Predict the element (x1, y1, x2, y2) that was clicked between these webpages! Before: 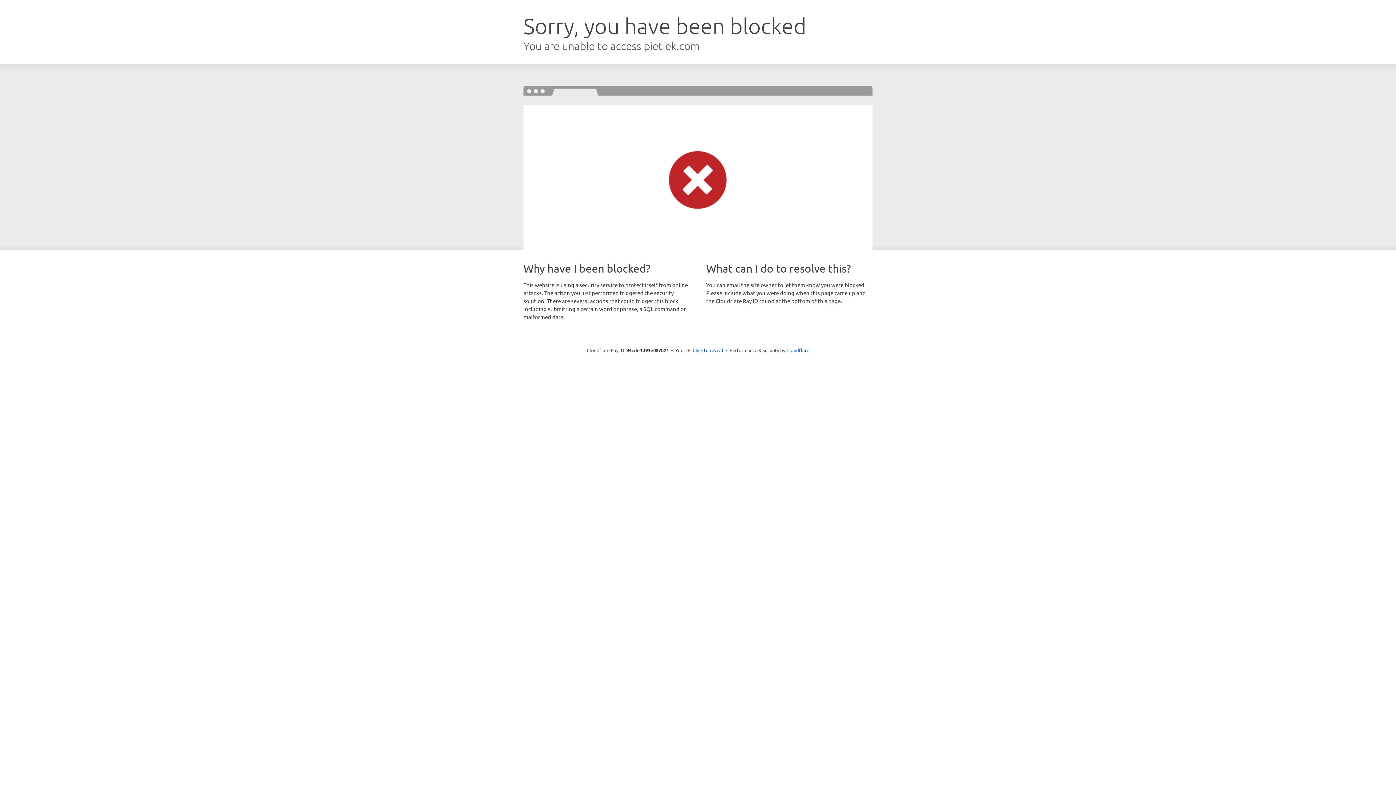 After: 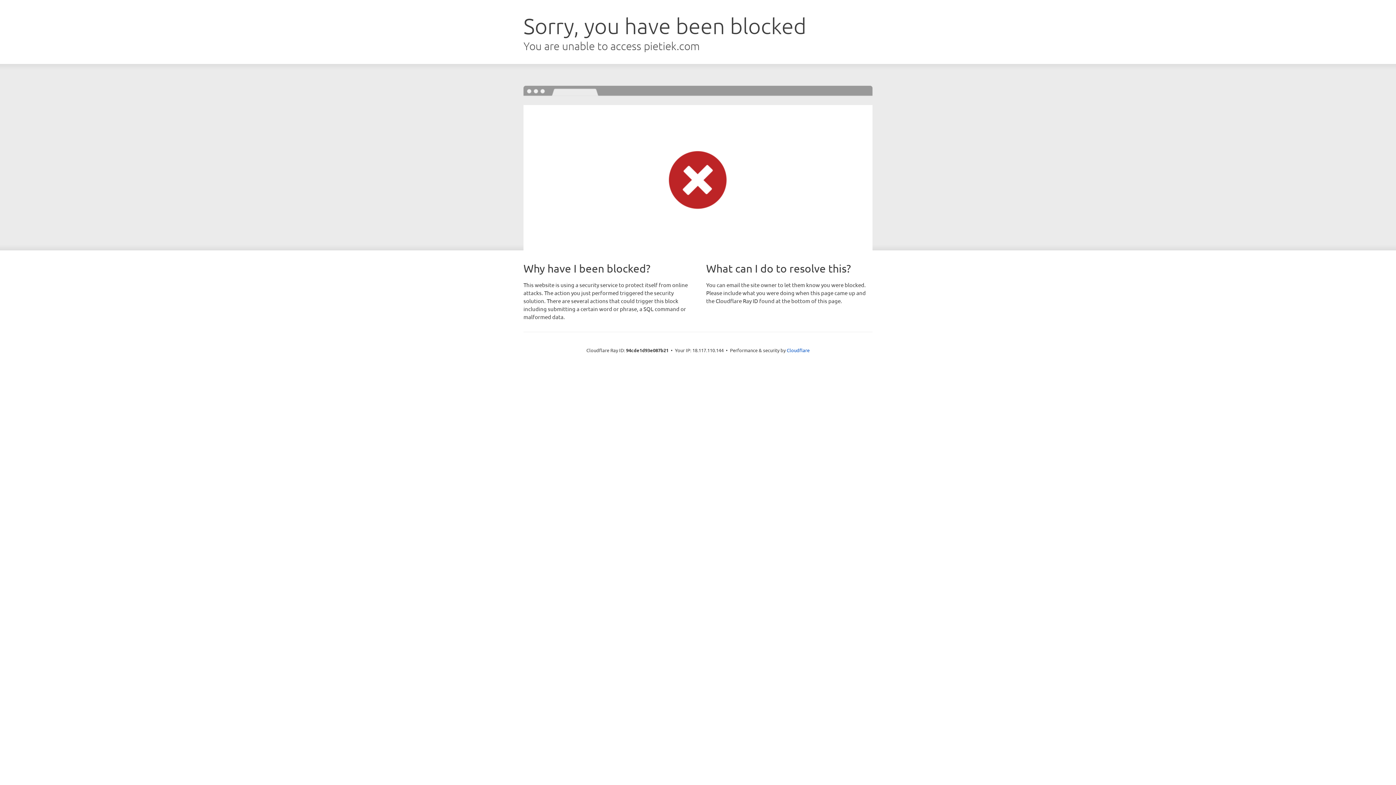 Action: label: Click to reveal bbox: (692, 346, 723, 353)